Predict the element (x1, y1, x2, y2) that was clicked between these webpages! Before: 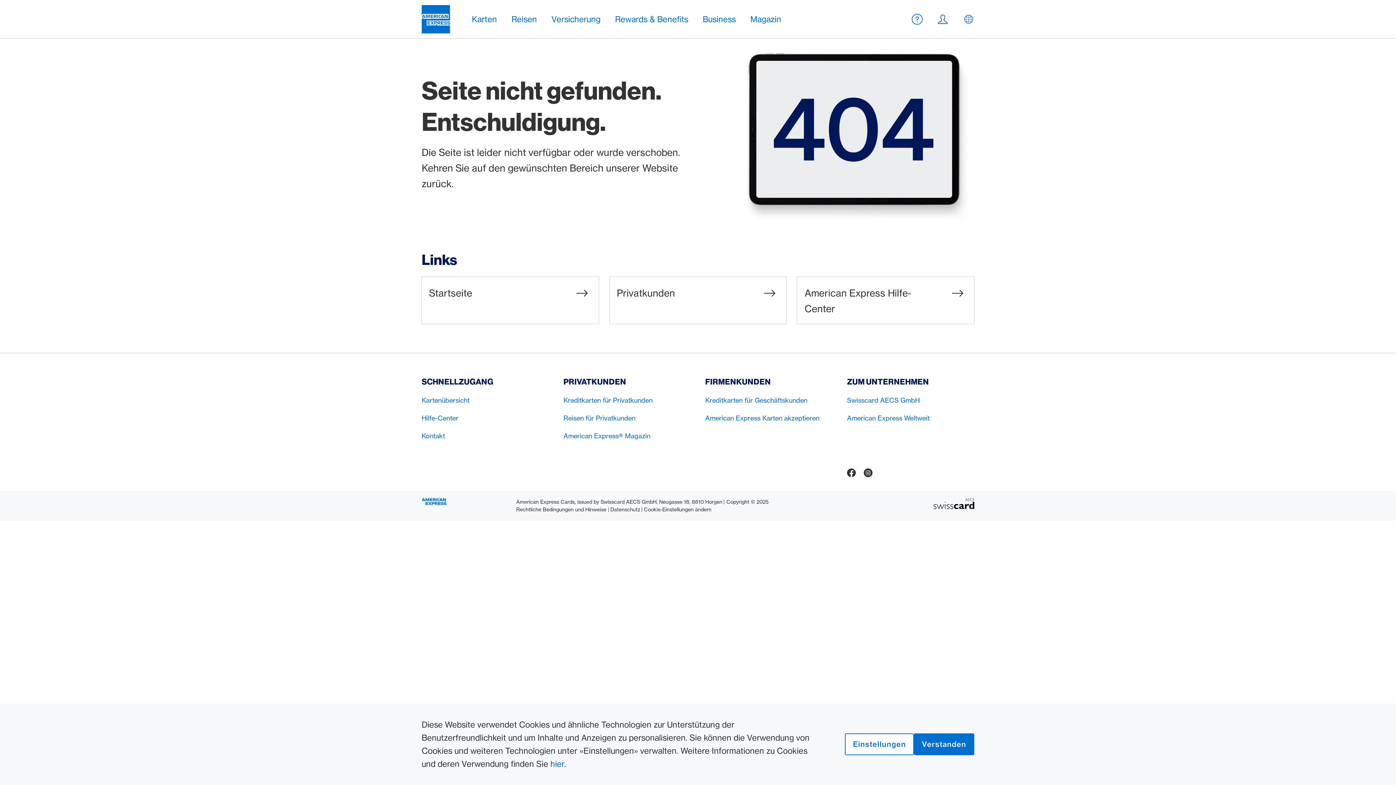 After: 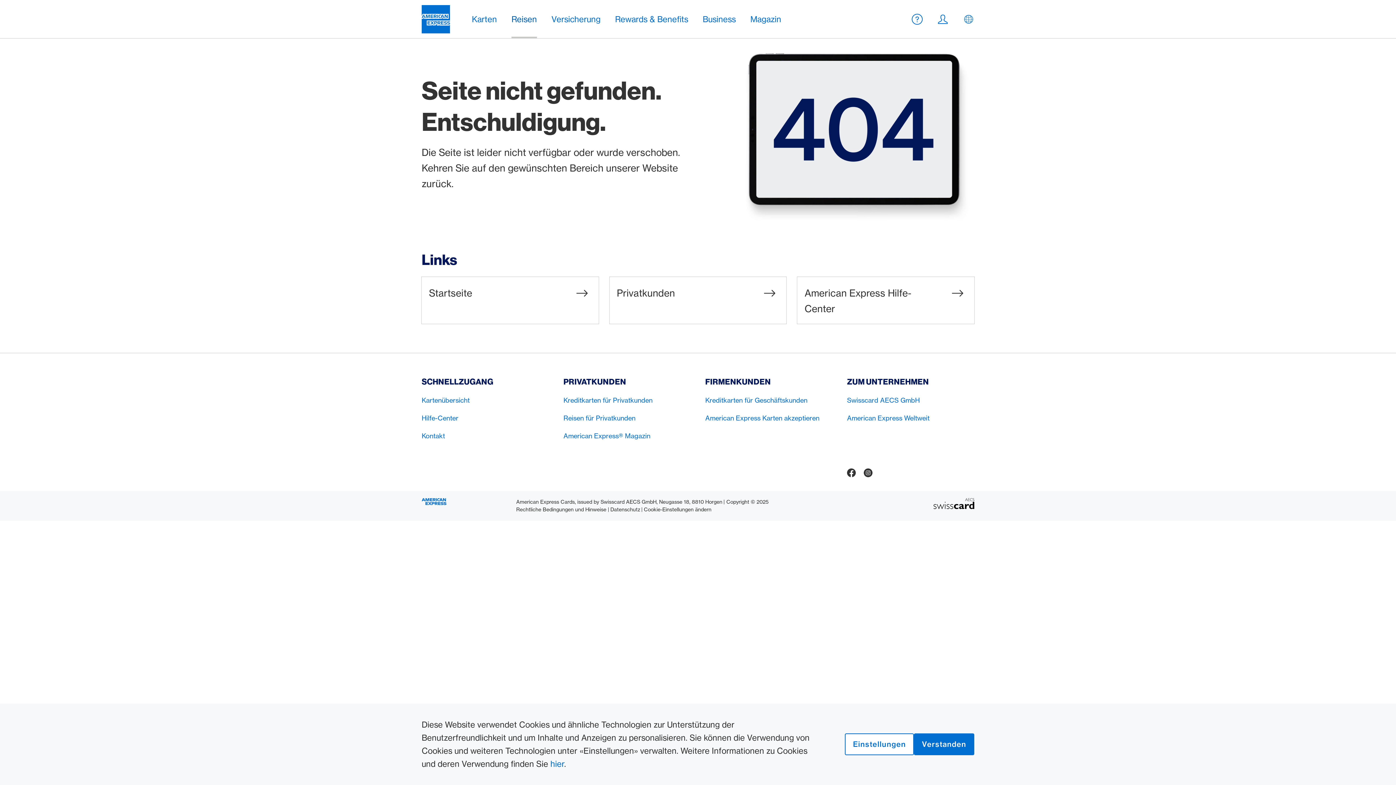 Action: bbox: (504, 0, 544, 38) label: Reisen